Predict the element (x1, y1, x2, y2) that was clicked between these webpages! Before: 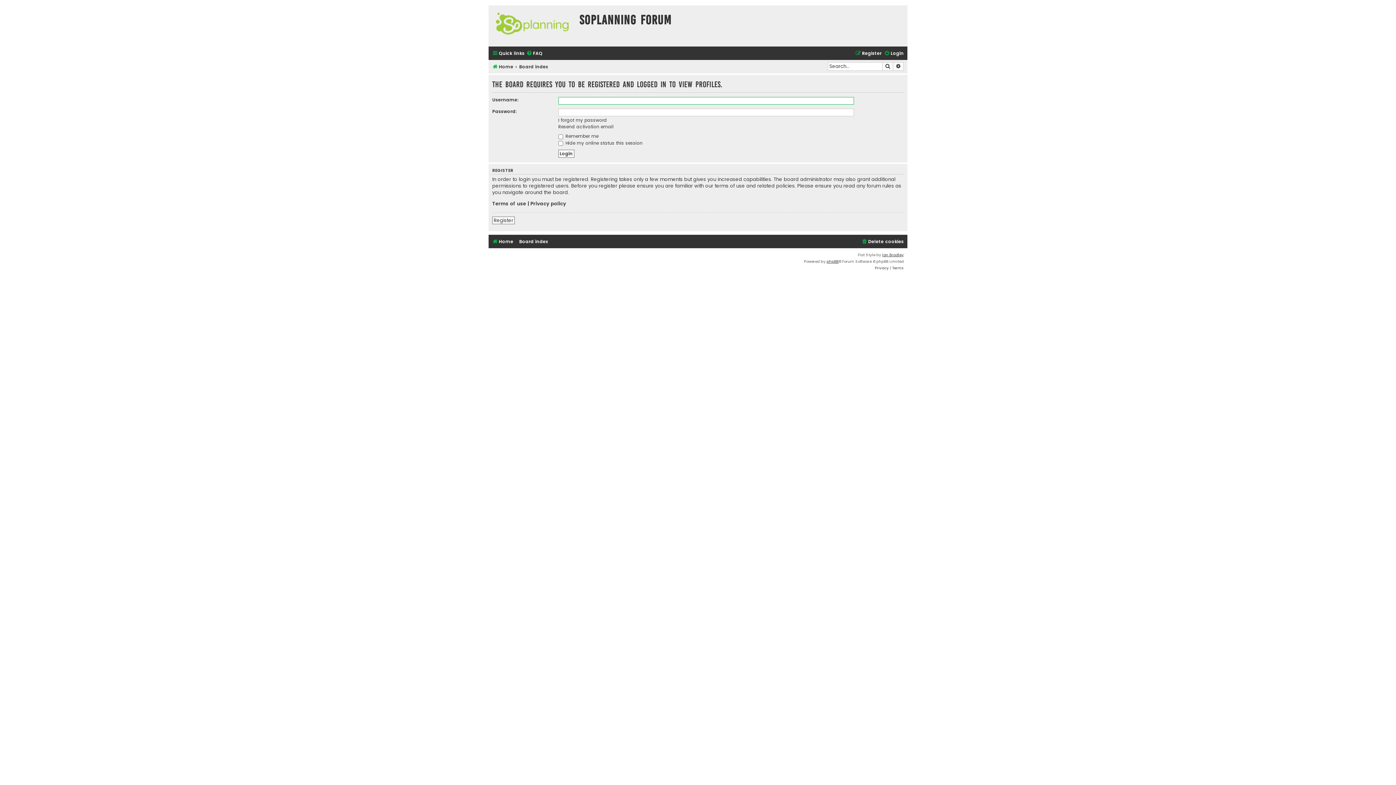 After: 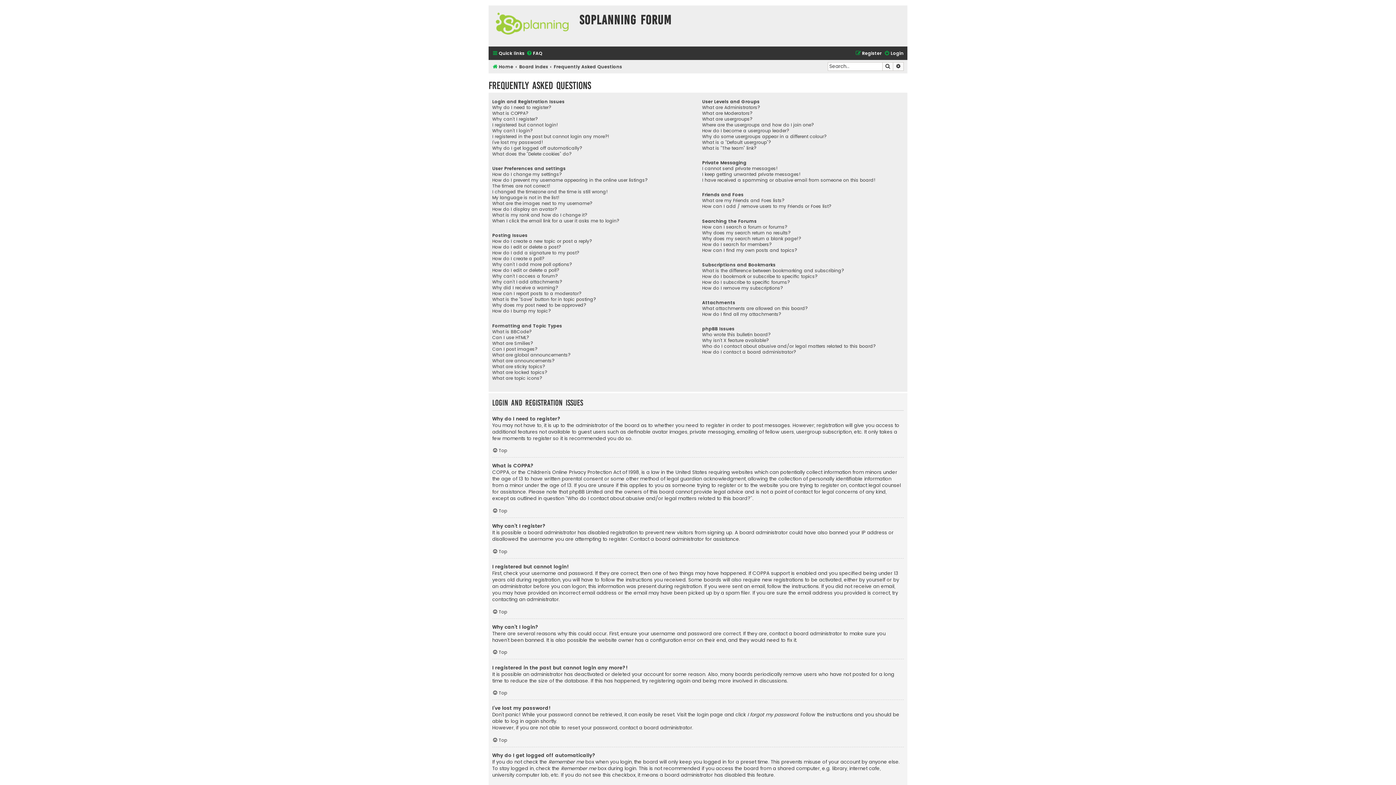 Action: label: FAQ bbox: (526, 48, 542, 58)